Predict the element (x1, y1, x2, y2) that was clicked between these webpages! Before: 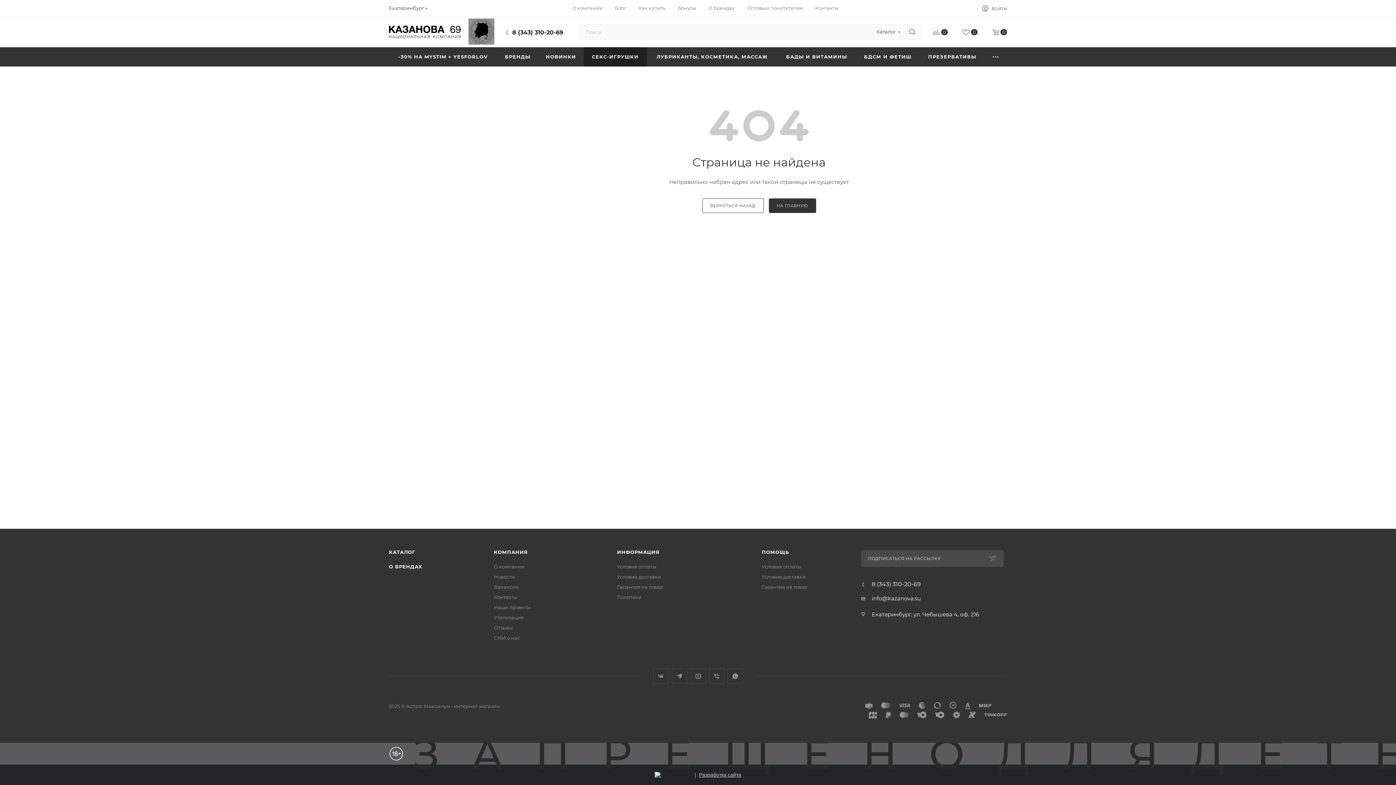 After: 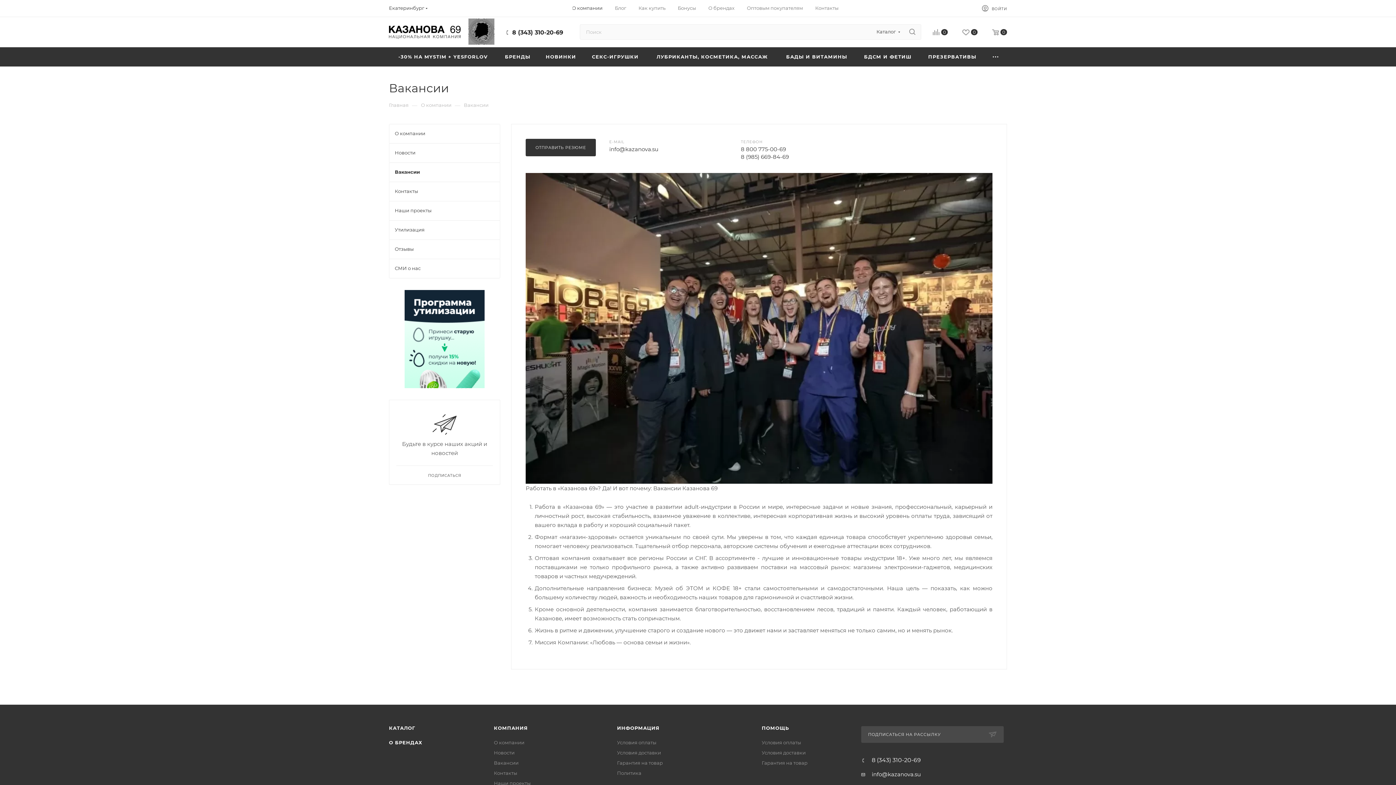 Action: label: Вакансии bbox: (494, 584, 518, 590)